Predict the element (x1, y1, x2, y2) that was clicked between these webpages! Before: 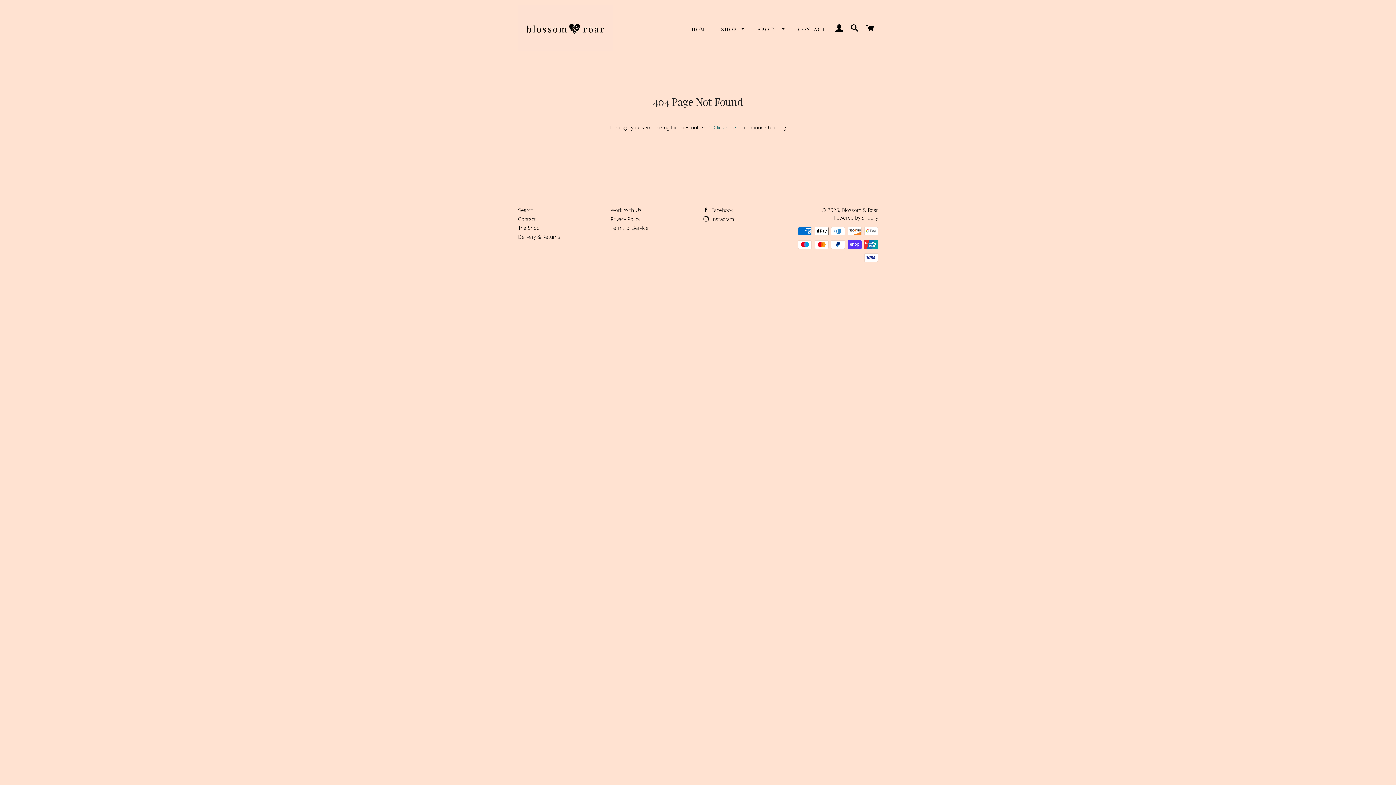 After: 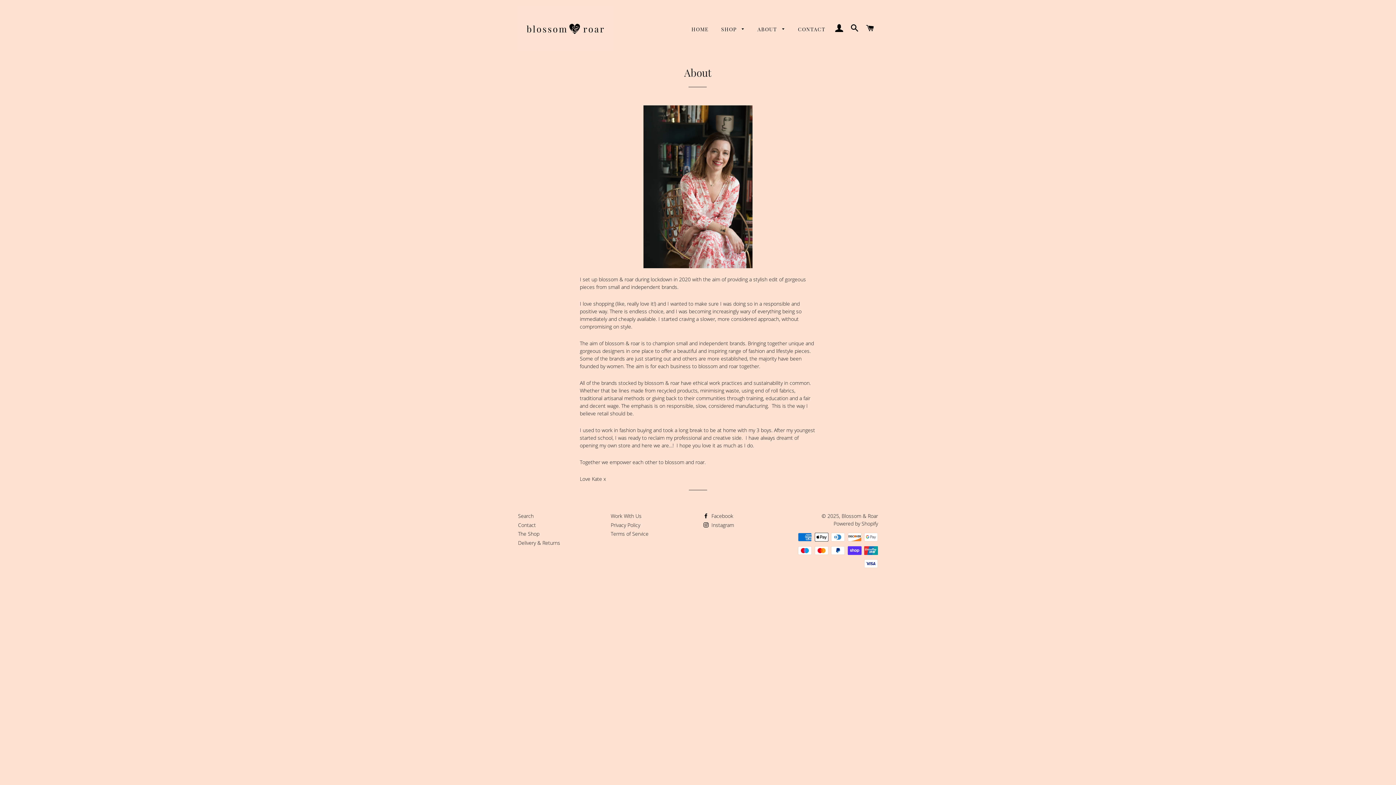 Action: bbox: (752, 20, 791, 38) label: ABOUT 